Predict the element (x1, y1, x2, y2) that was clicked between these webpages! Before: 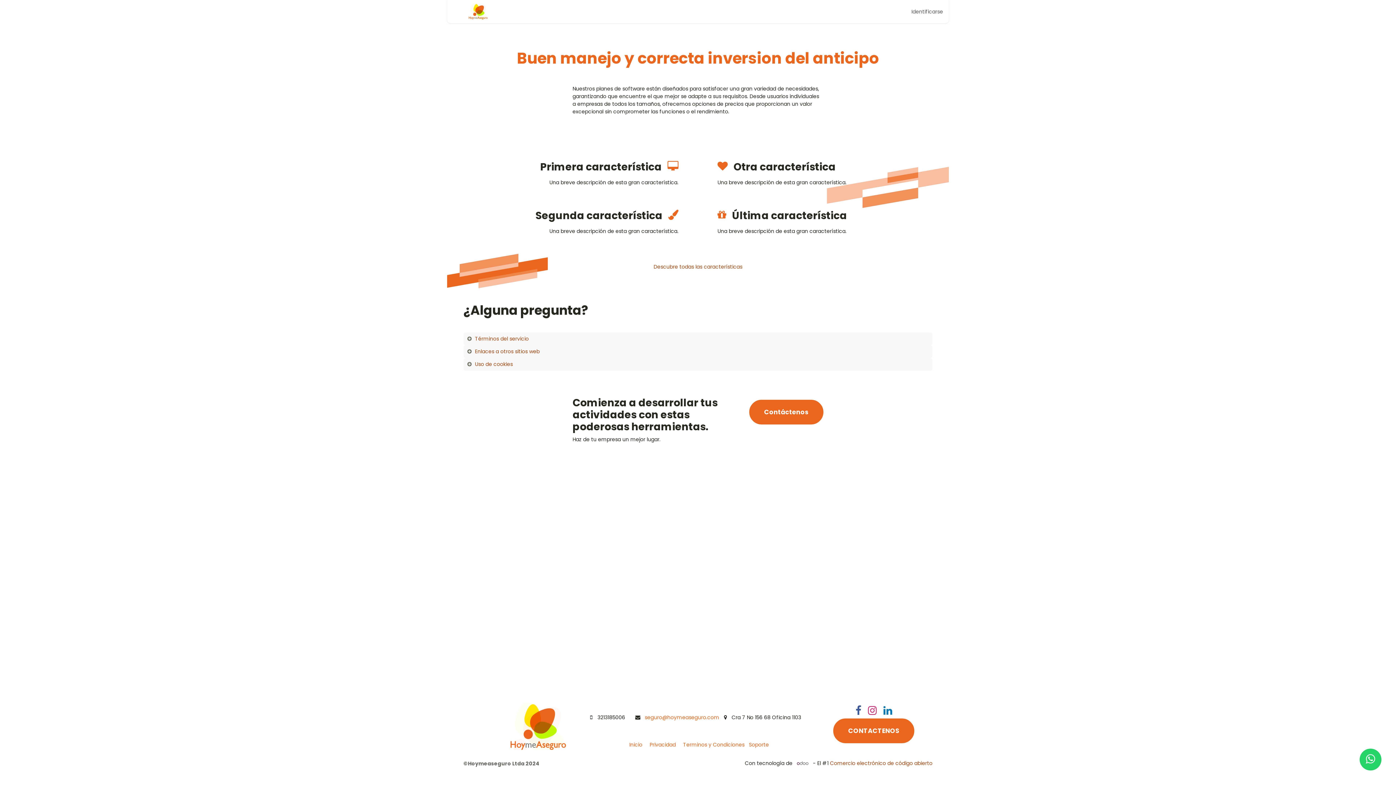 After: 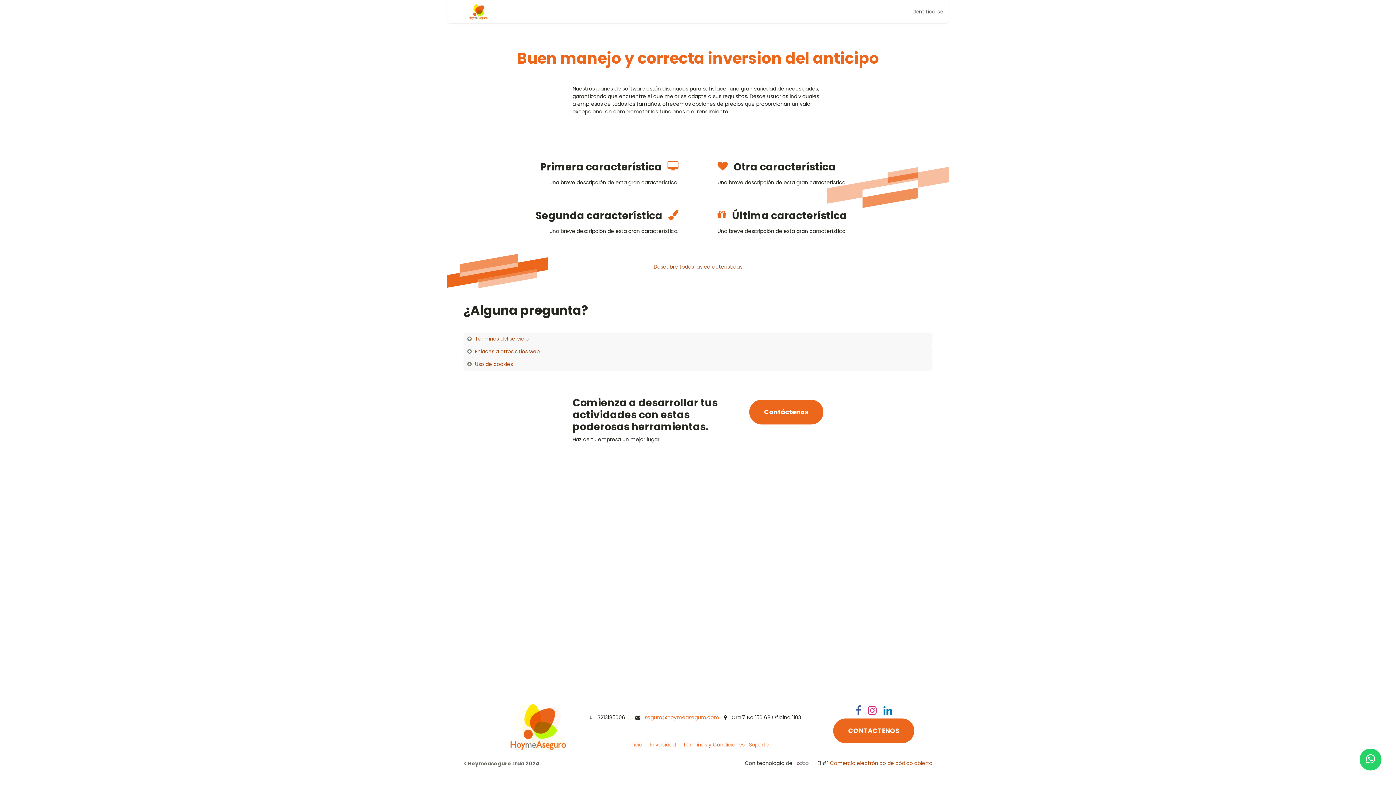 Action: bbox: (794, 760, 811, 768)